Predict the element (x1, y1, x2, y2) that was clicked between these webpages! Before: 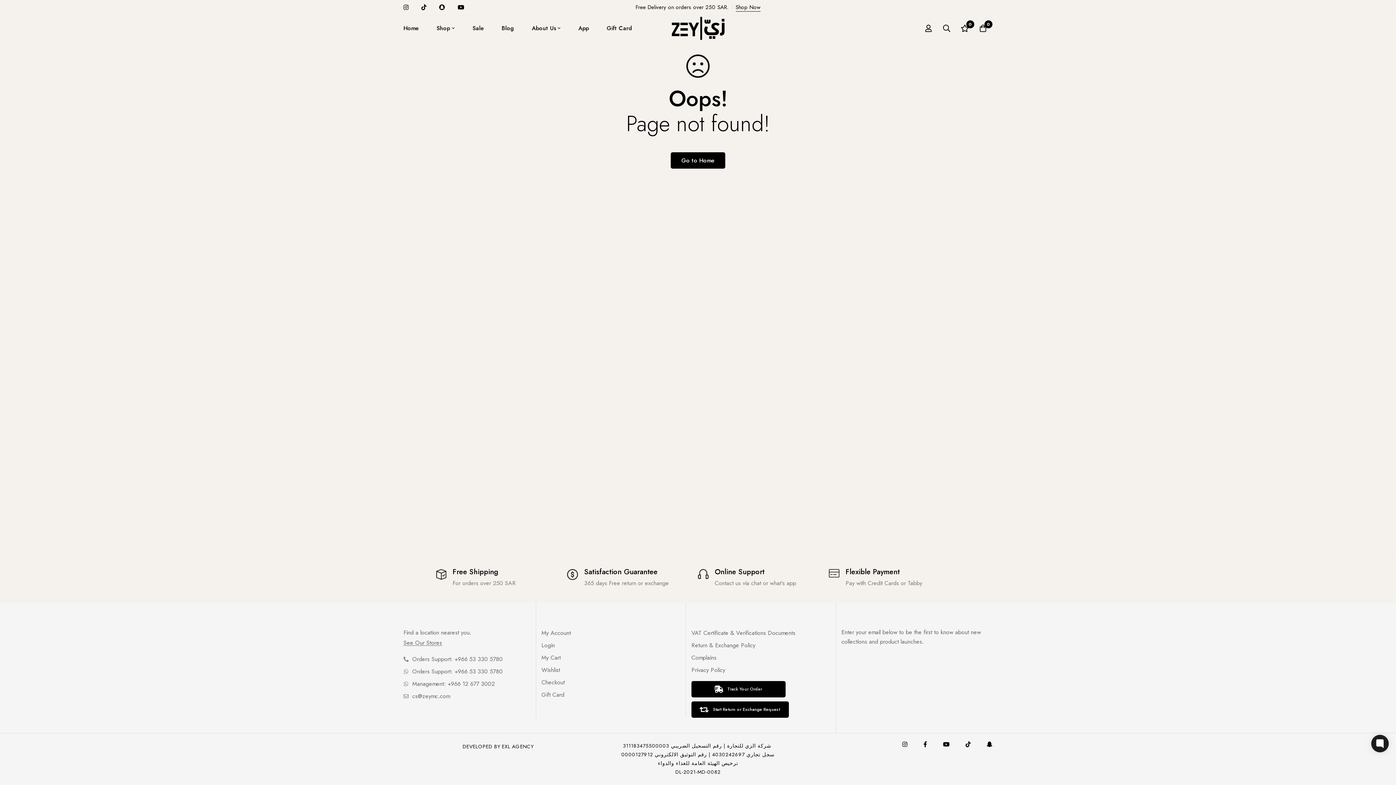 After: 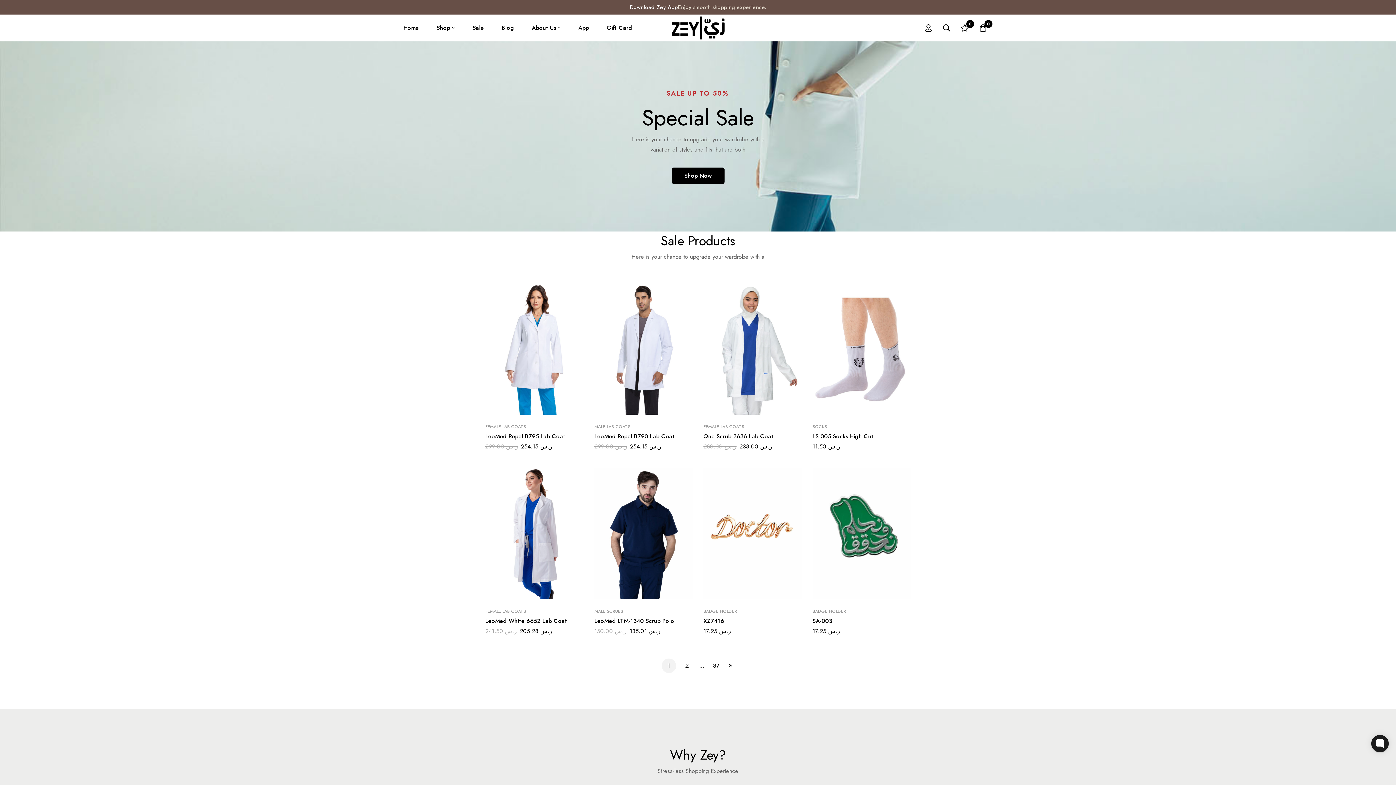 Action: bbox: (464, 15, 492, 41) label: Sale